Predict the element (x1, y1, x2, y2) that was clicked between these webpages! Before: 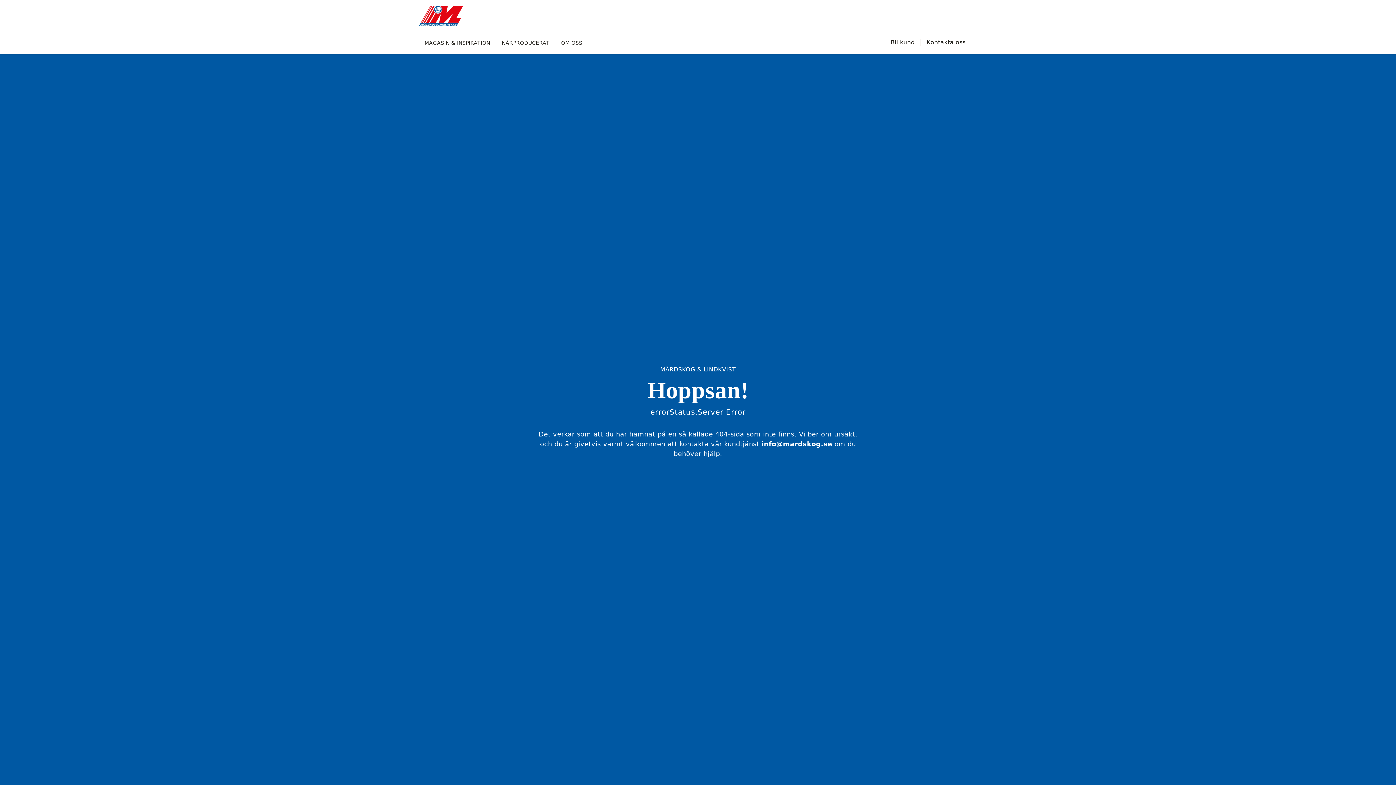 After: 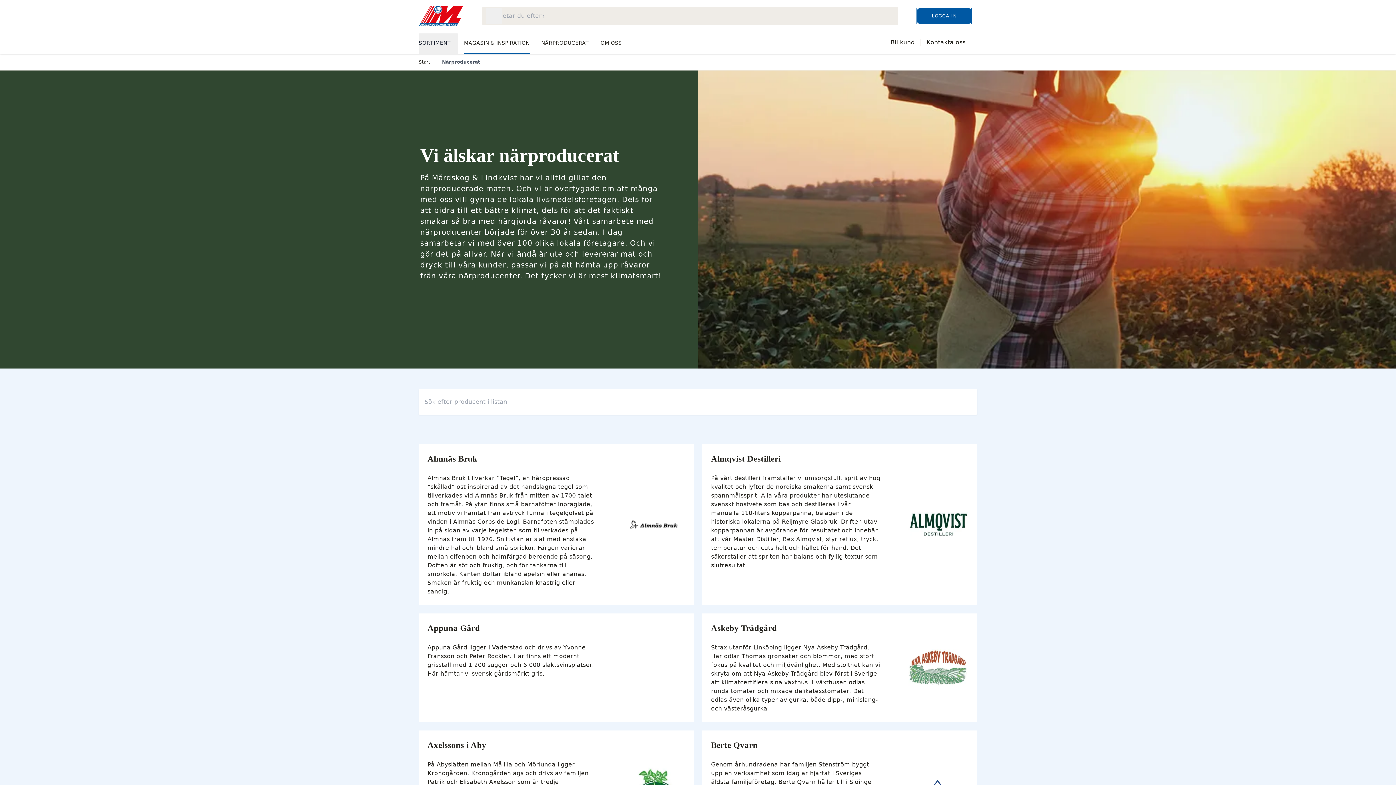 Action: label: NÄRPRODUCERAT bbox: (501, 33, 549, 54)